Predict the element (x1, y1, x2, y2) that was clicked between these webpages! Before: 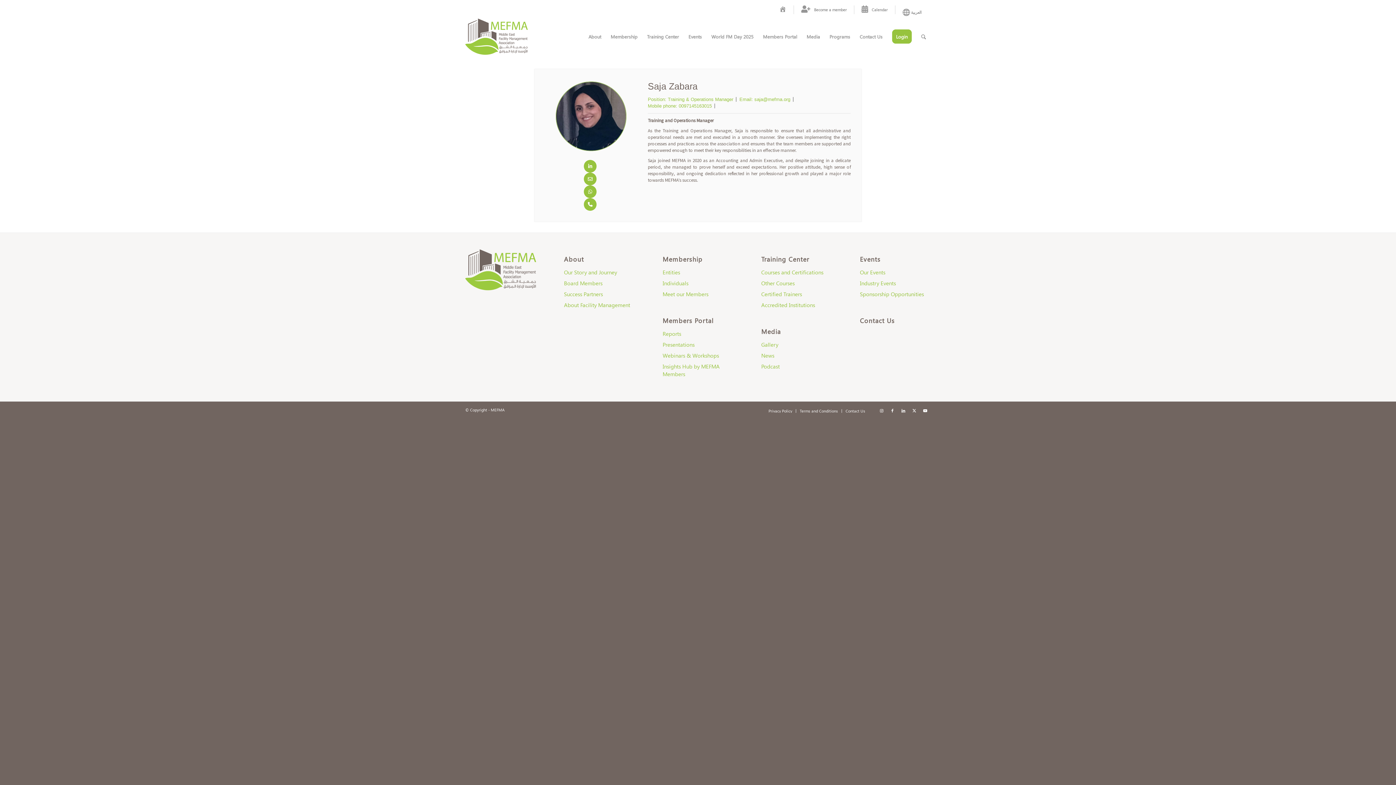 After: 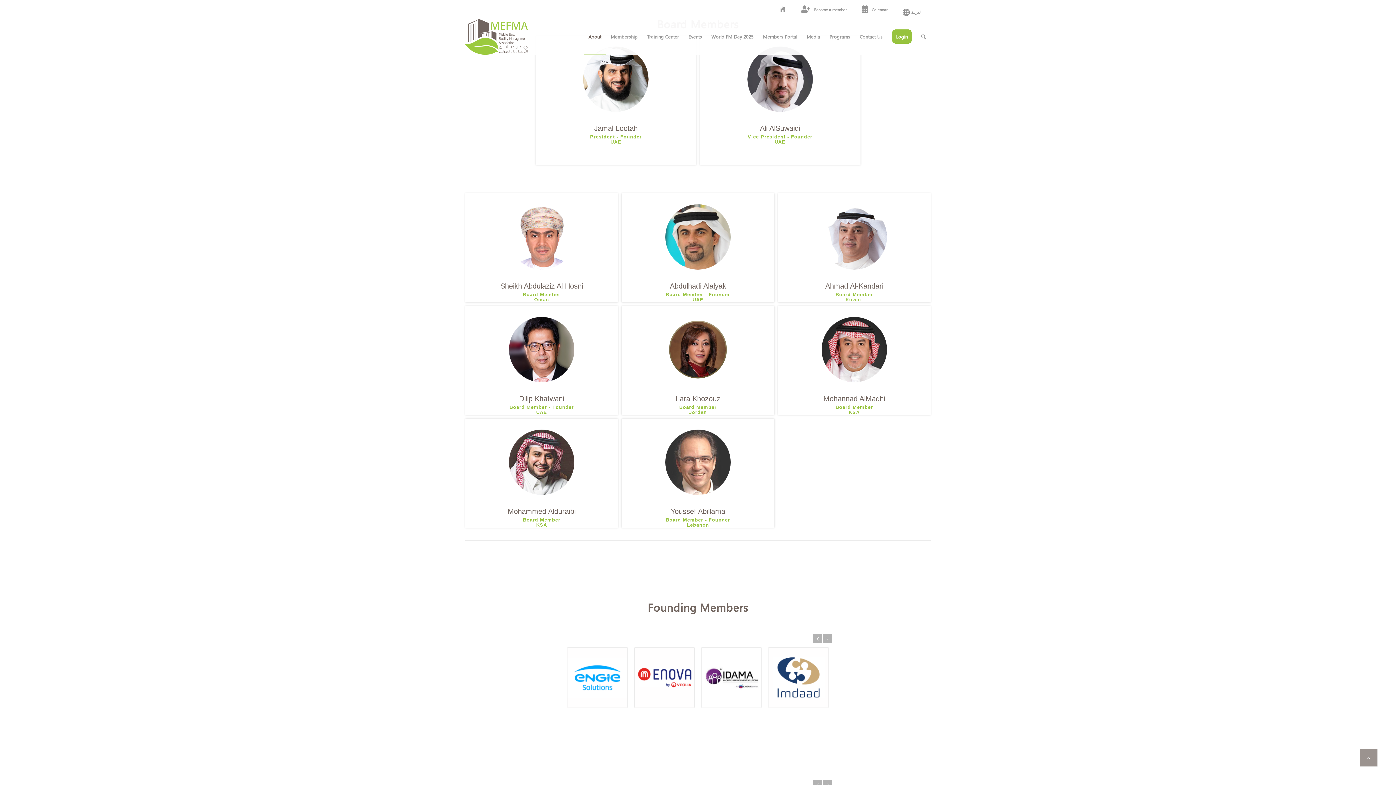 Action: bbox: (564, 278, 634, 289) label: Board Members